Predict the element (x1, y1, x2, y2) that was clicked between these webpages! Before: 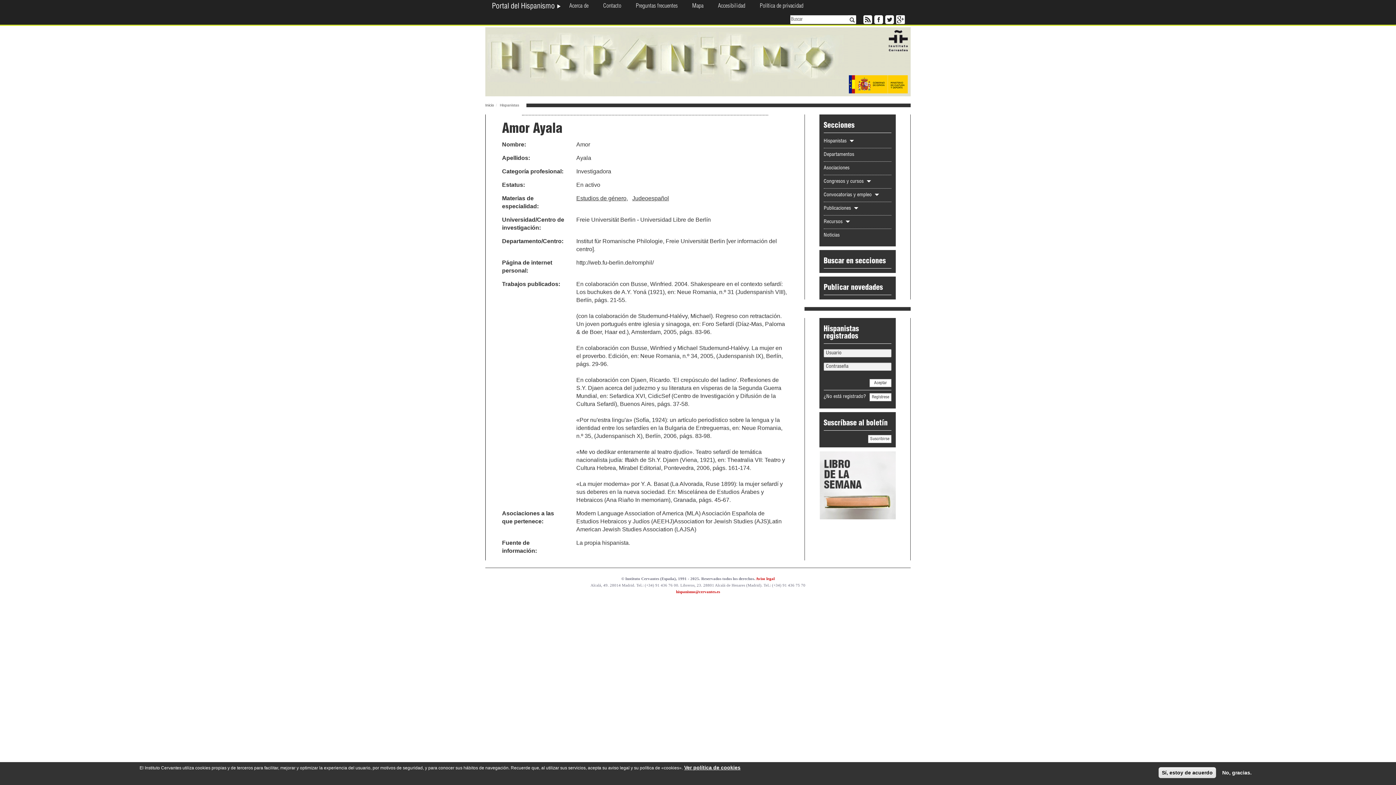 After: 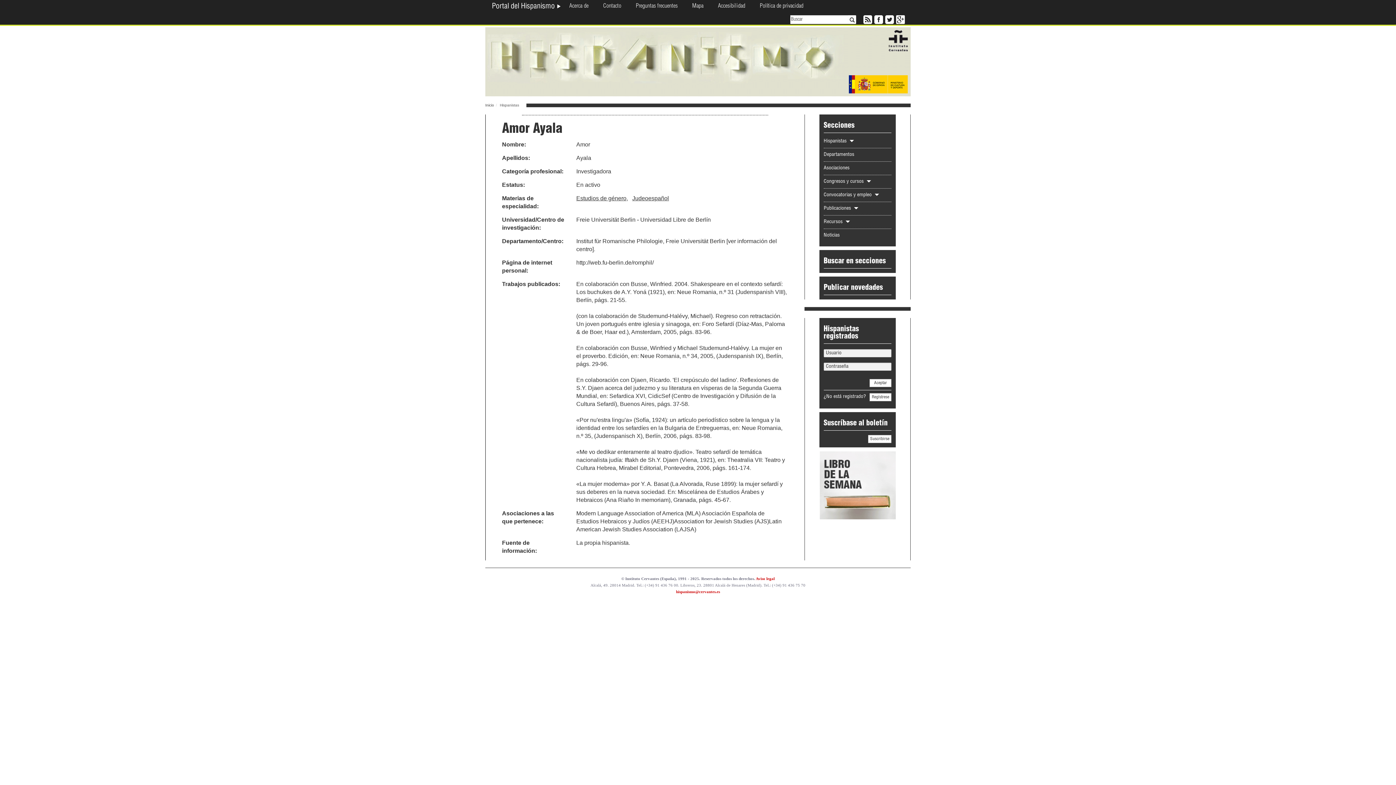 Action: bbox: (1219, 769, 1254, 776) label: No, gracias.